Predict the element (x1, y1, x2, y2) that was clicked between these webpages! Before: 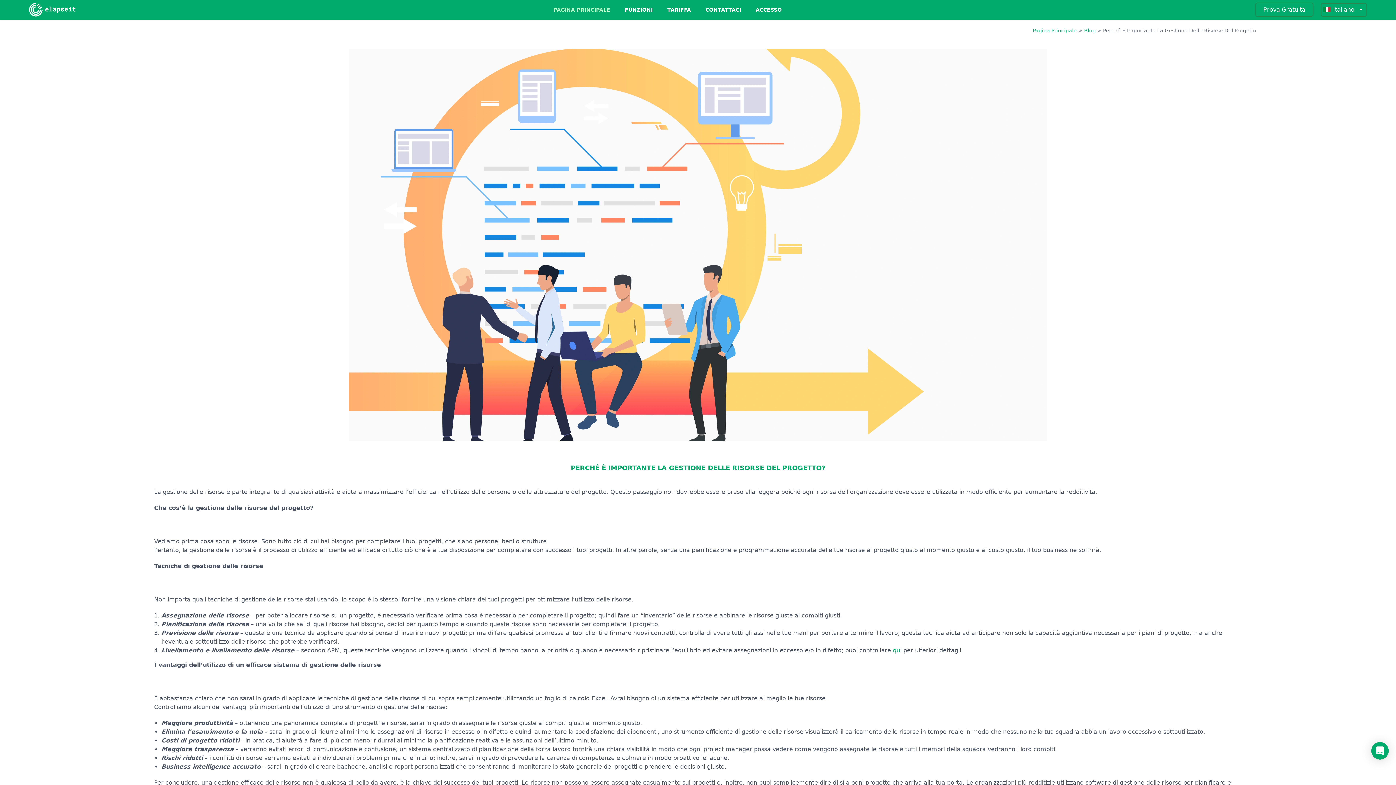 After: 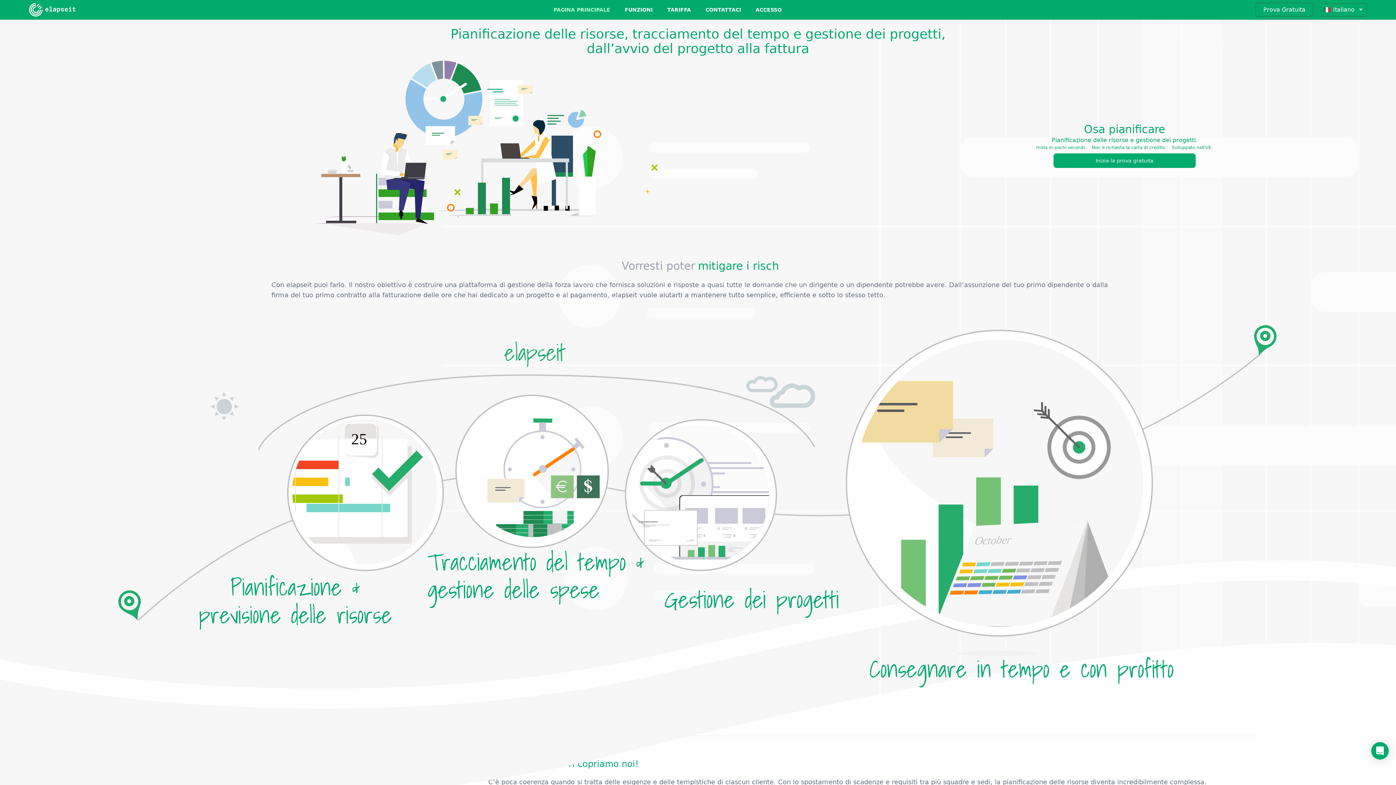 Action: label: PAGINA PRINCIPALE bbox: (546, 6, 617, 12)